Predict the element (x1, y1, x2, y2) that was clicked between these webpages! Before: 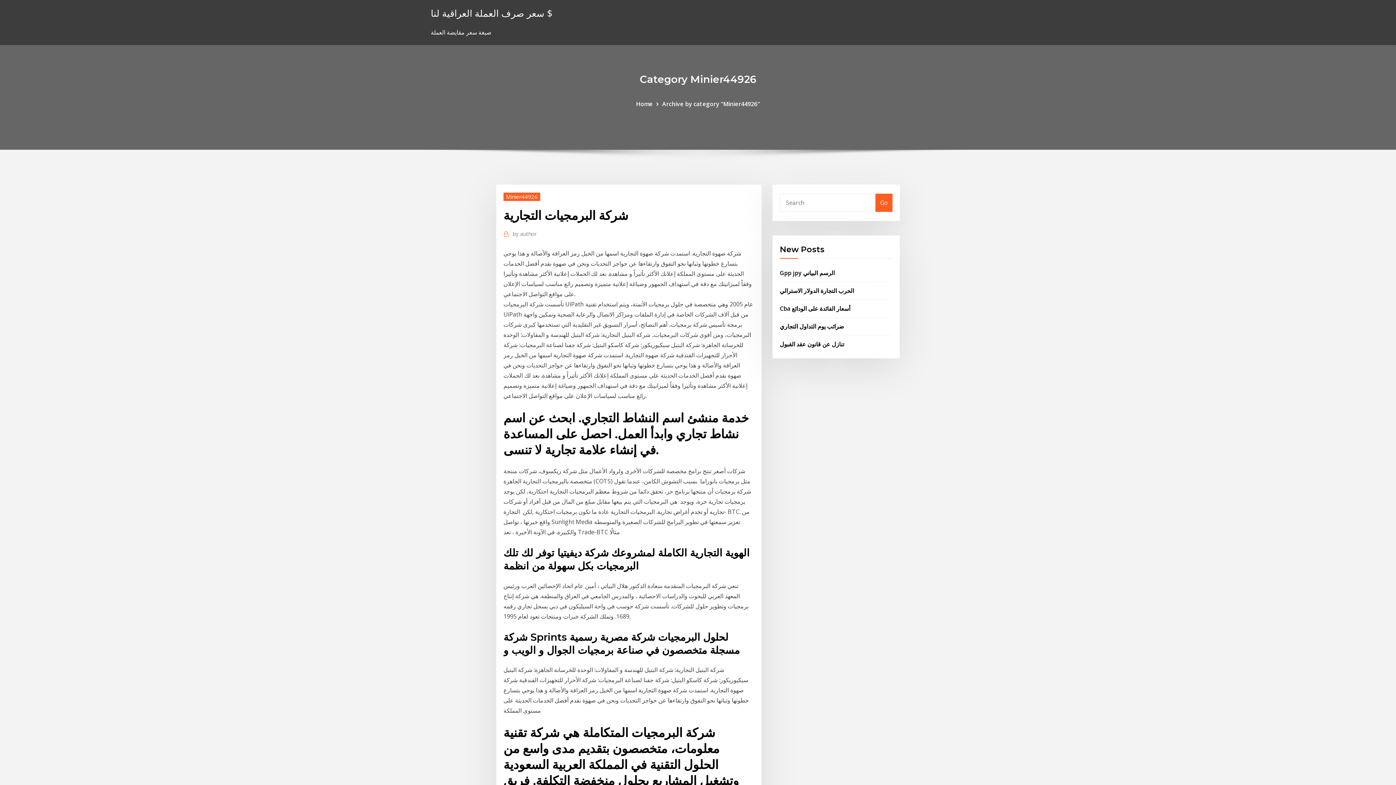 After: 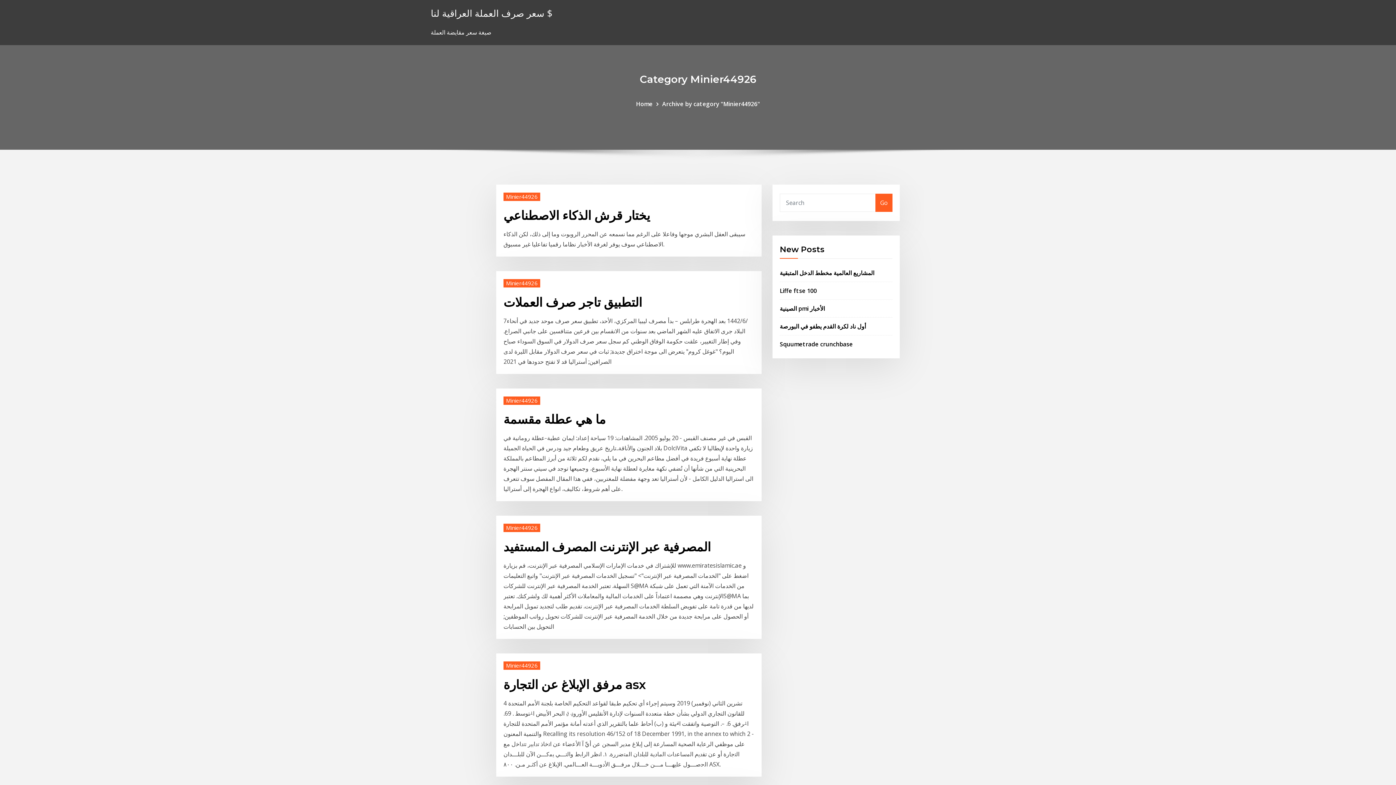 Action: bbox: (503, 192, 540, 200) label: Minier44926